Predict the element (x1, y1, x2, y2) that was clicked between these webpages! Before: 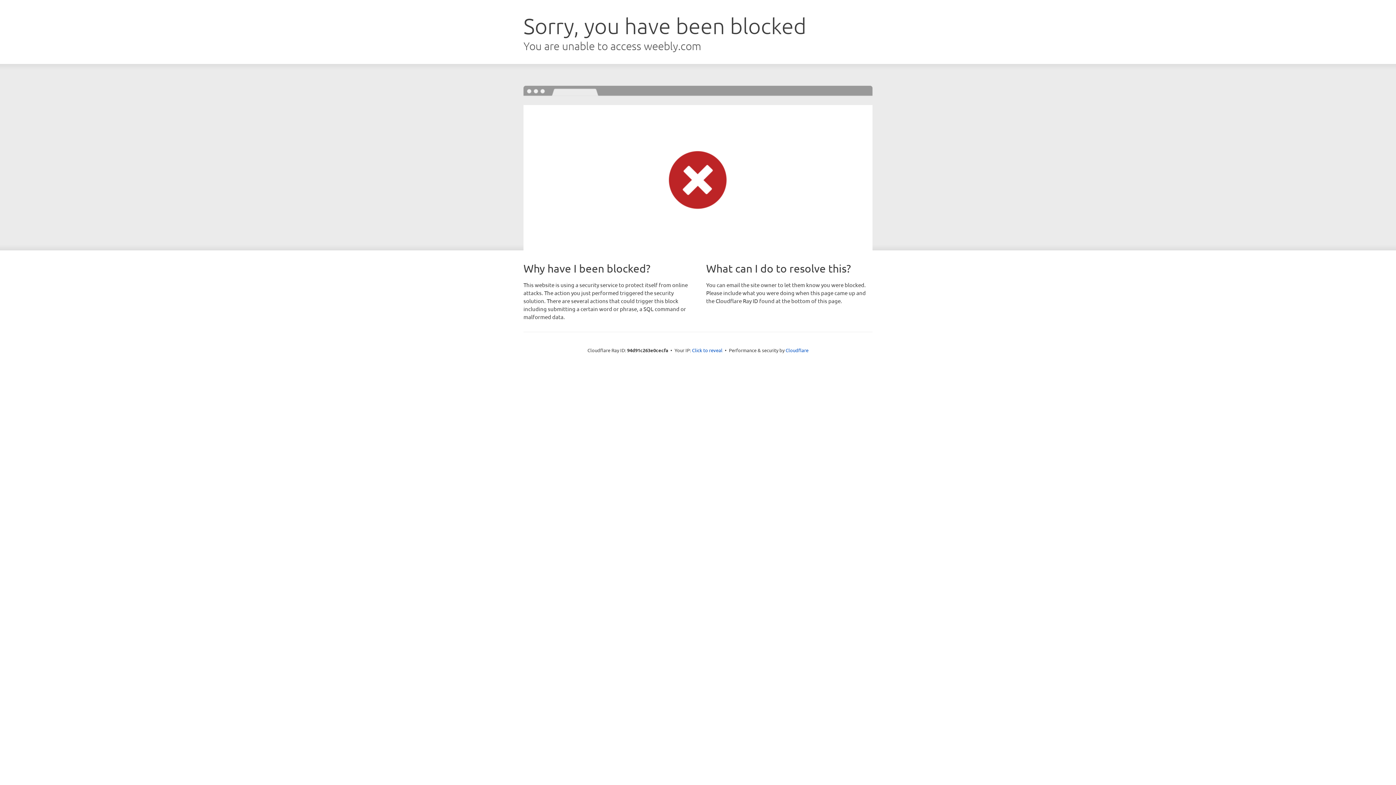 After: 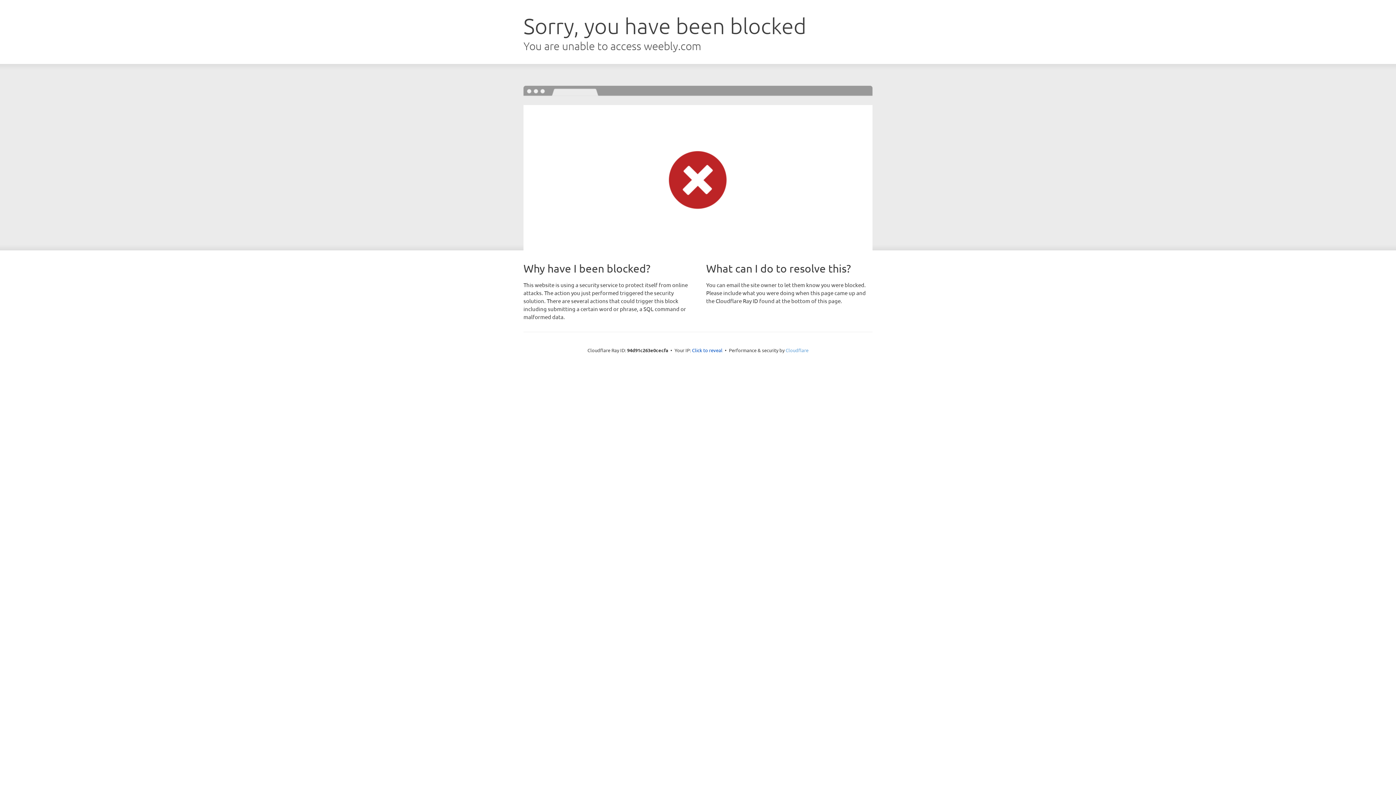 Action: label: Cloudflare bbox: (785, 347, 808, 353)